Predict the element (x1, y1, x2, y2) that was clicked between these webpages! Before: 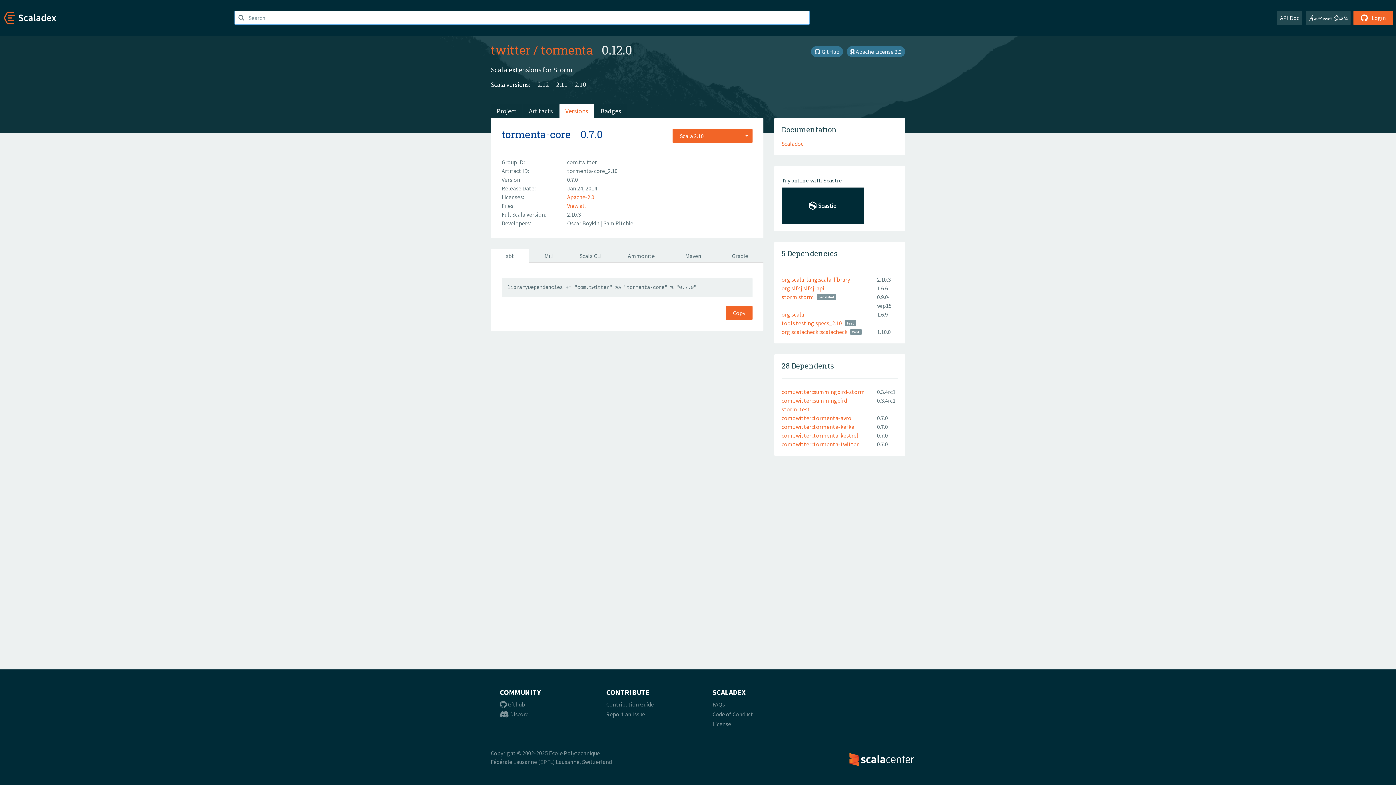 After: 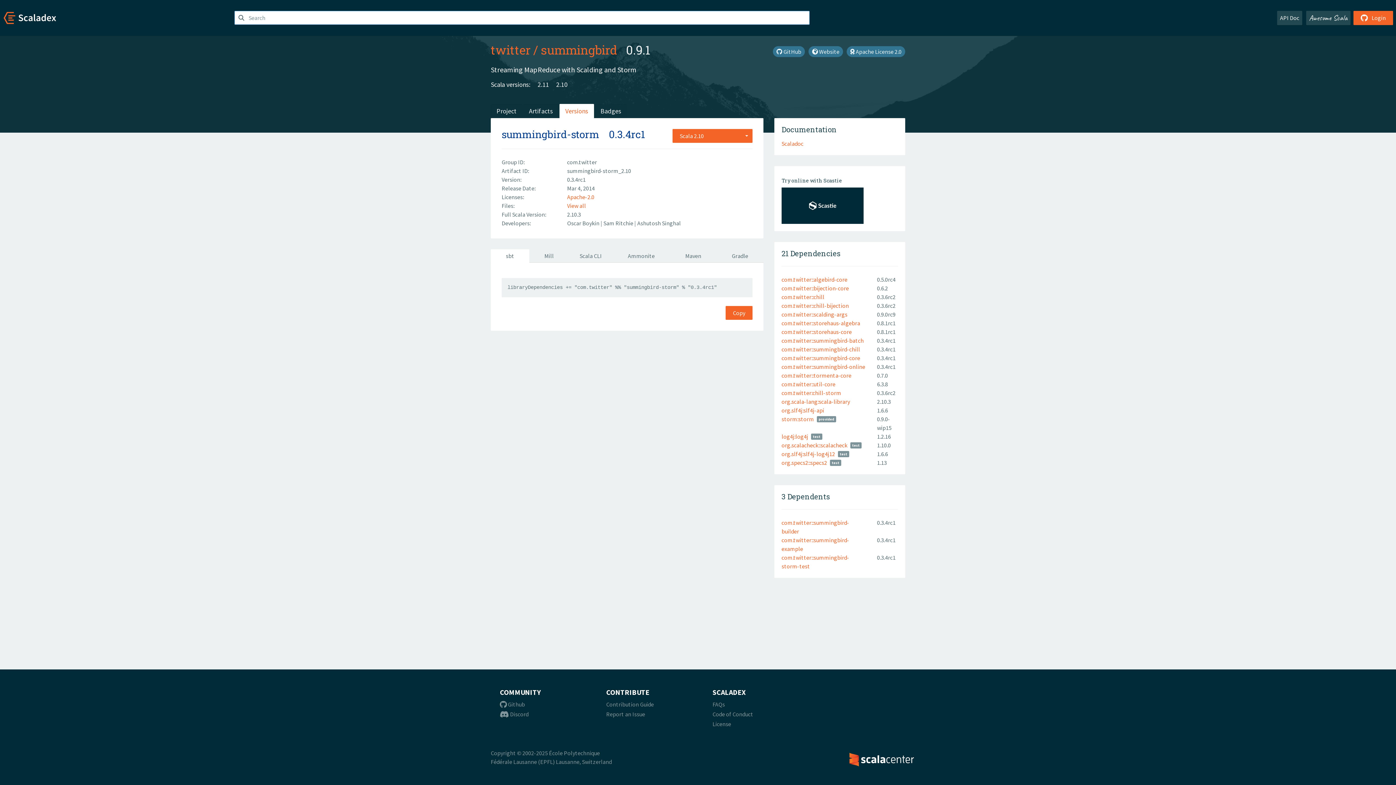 Action: bbox: (781, 388, 865, 395) label: com.twitter::summingbird-storm